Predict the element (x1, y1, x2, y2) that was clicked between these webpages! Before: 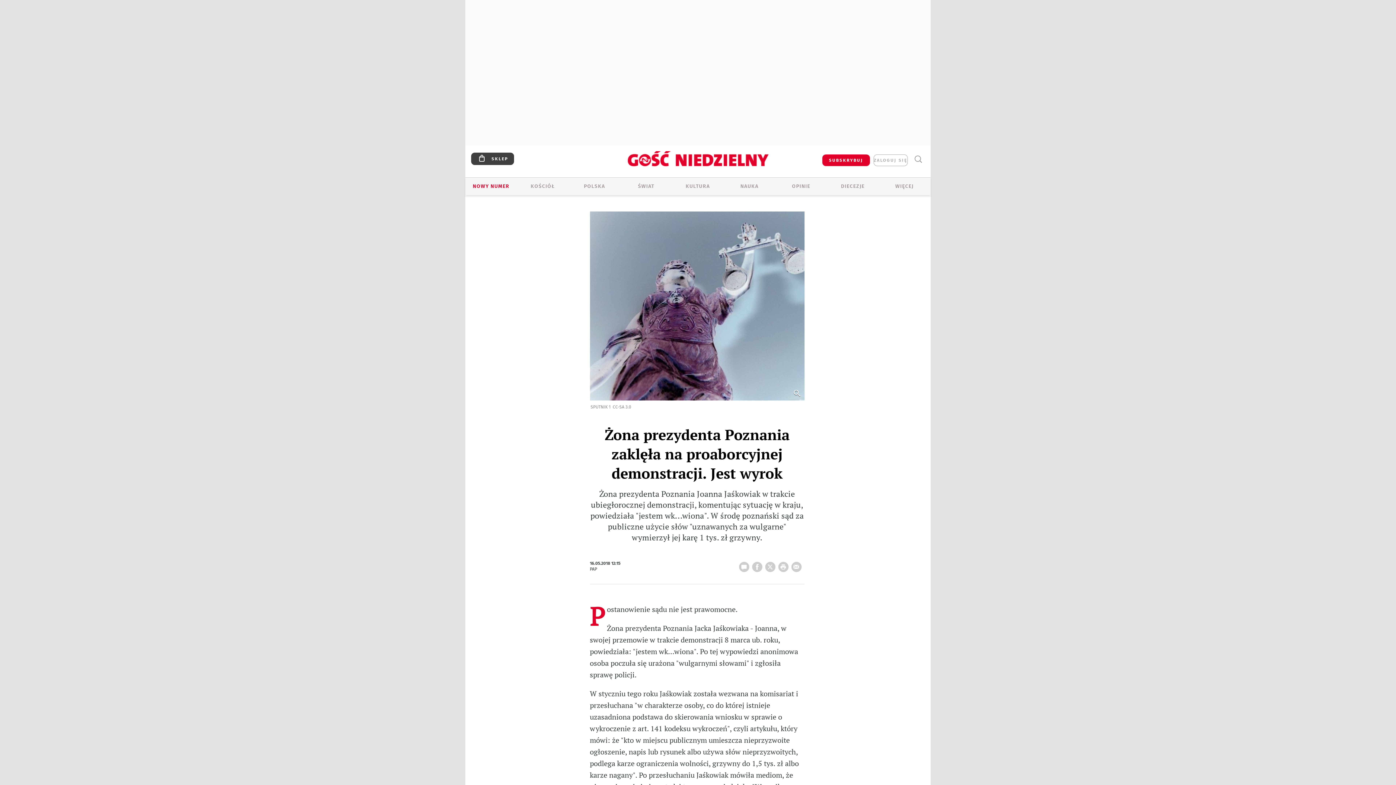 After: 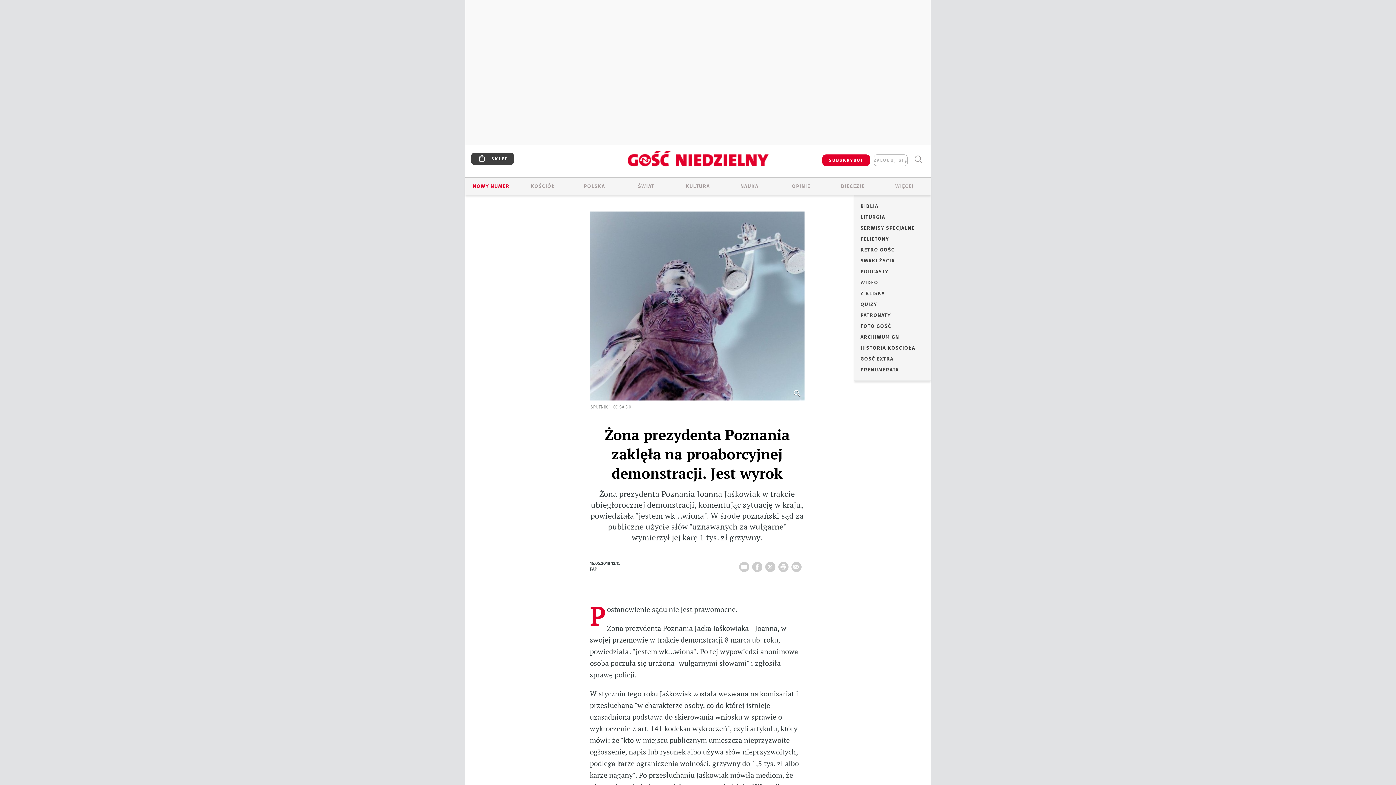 Action: bbox: (878, 182, 930, 190) label: WIĘCEJ